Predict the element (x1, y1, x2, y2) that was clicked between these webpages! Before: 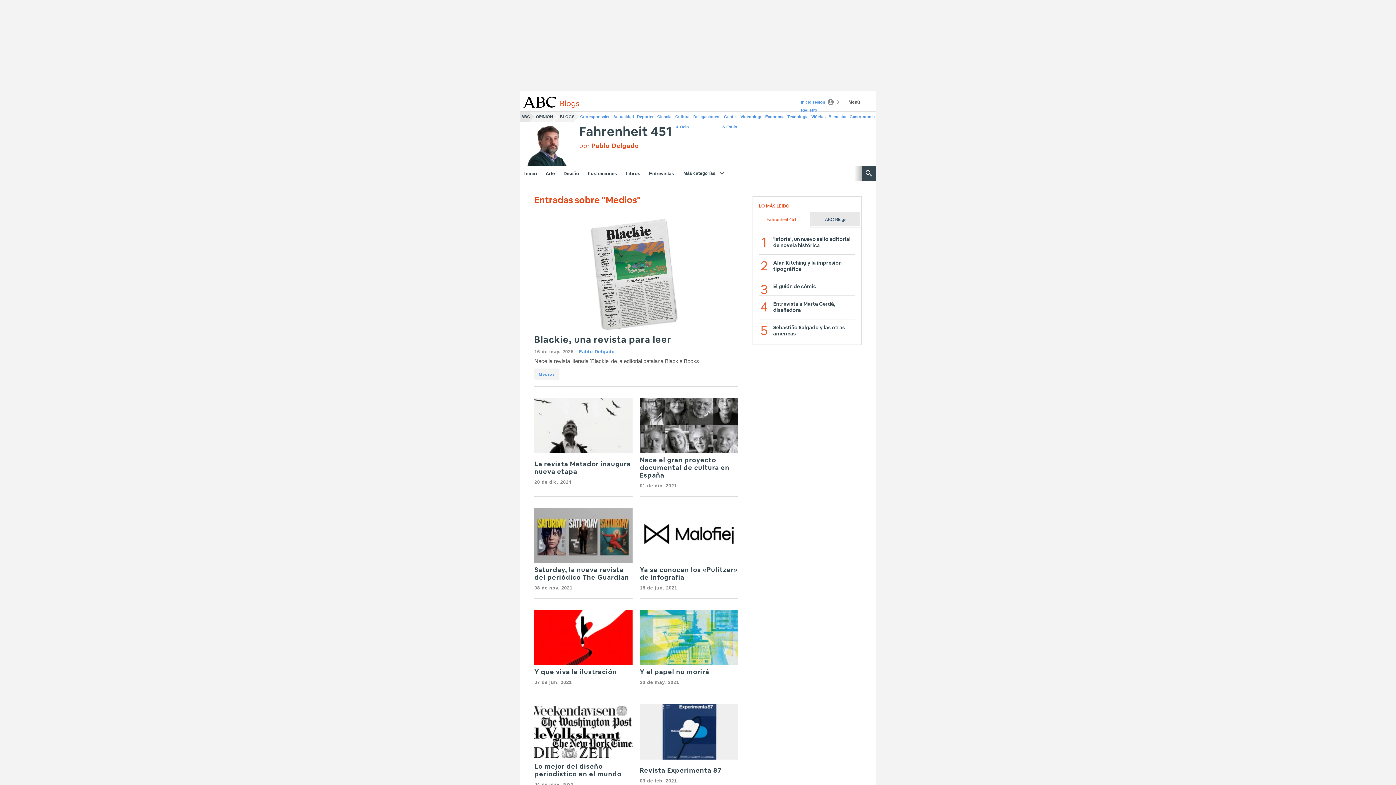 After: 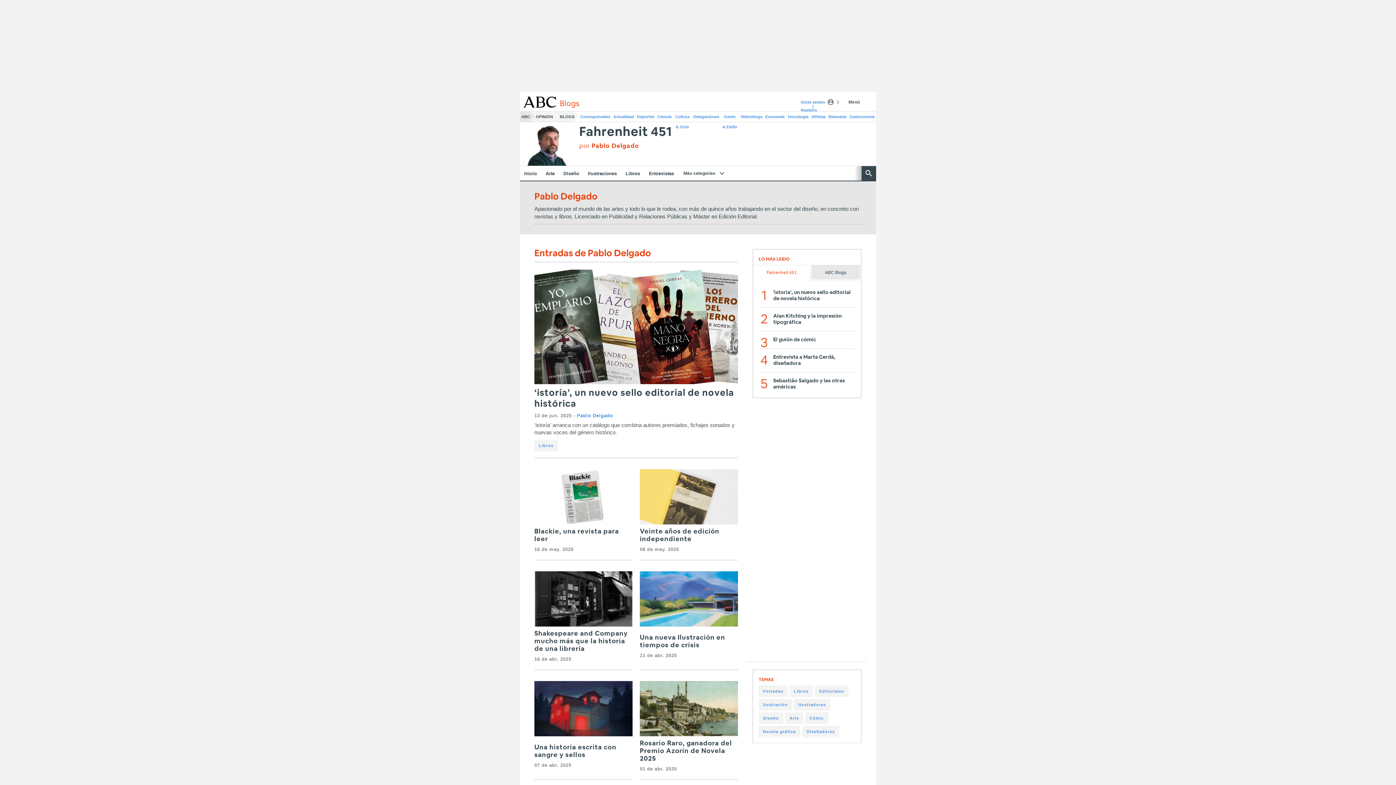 Action: bbox: (578, 349, 614, 354) label: Pablo Delgado